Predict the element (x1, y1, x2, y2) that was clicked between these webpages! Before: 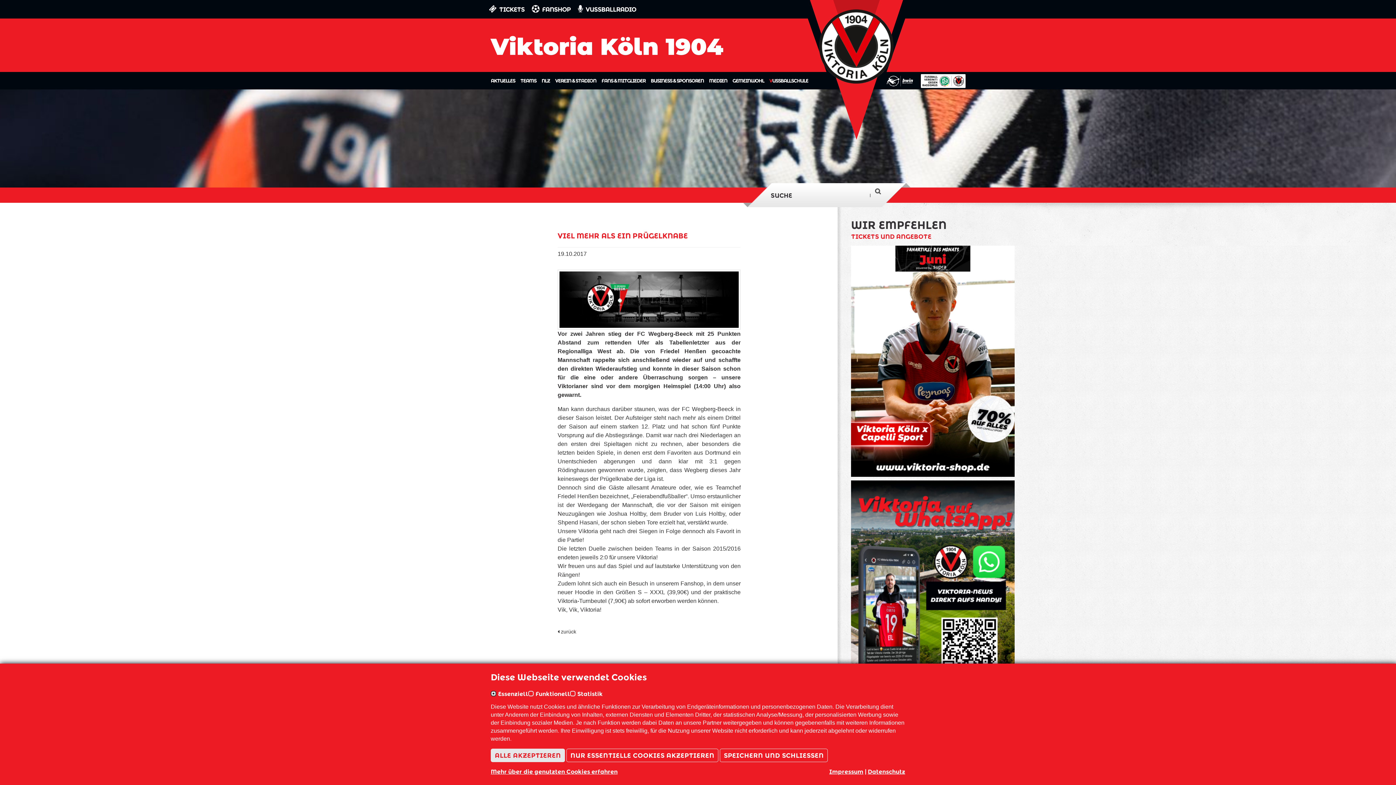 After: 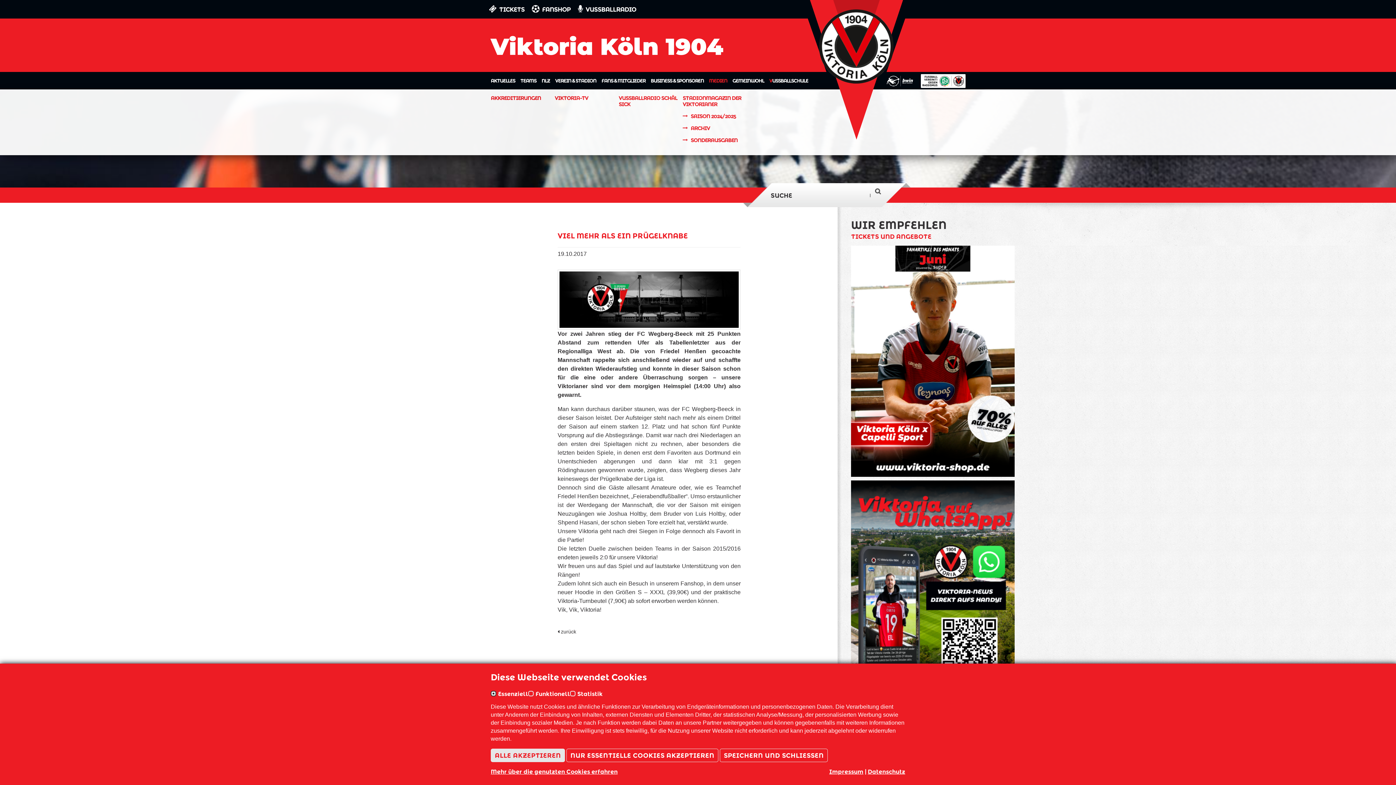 Action: label: MEDIEN bbox: (709, 72, 727, 89)